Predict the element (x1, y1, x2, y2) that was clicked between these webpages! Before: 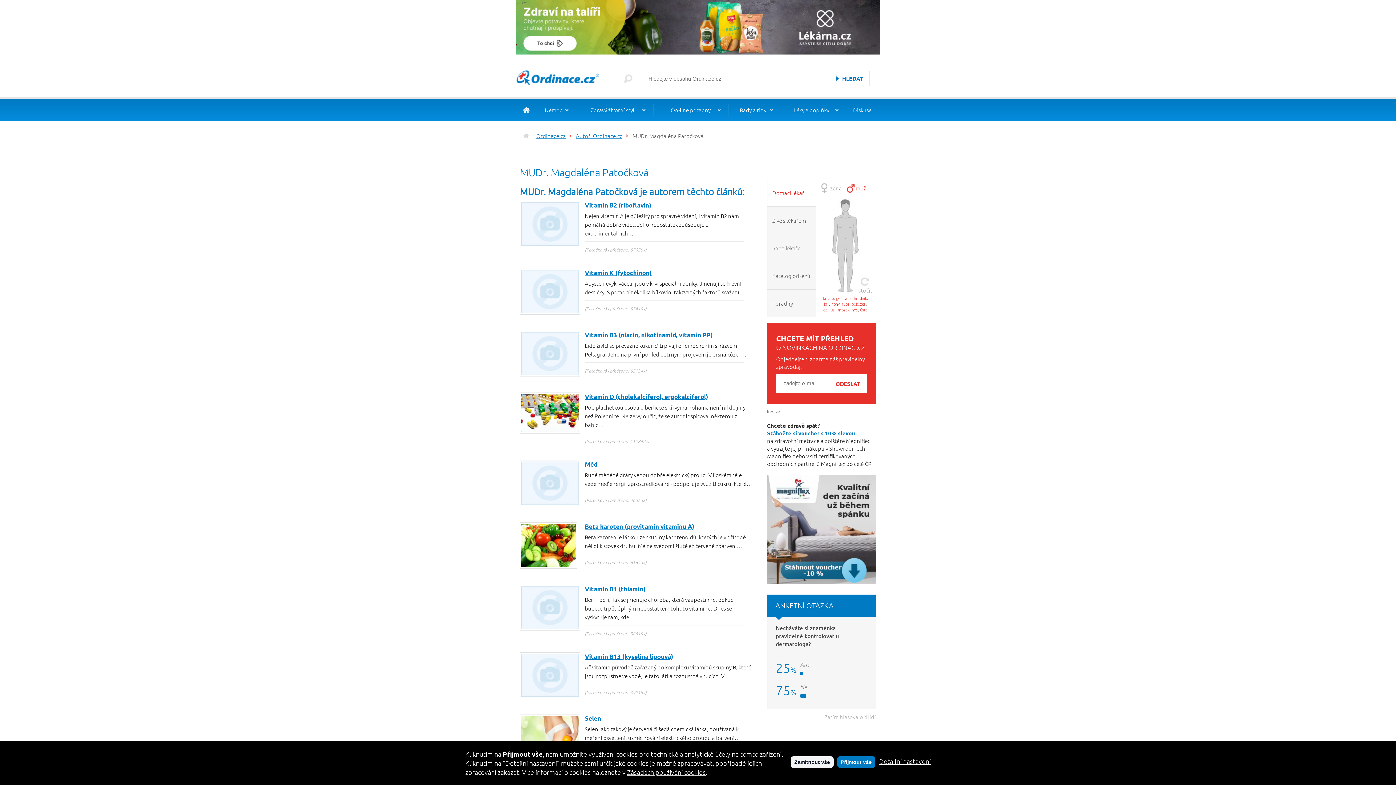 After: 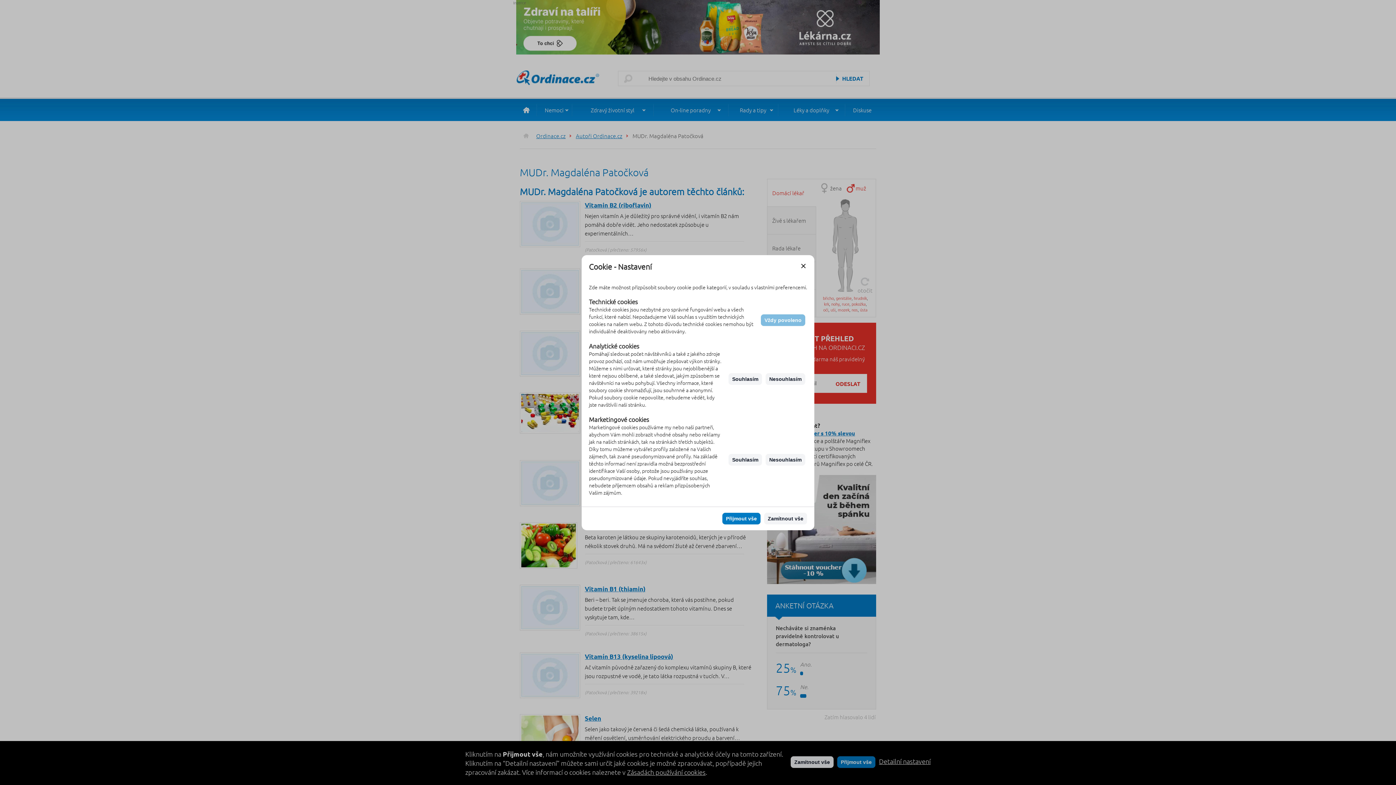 Action: bbox: (879, 757, 930, 766) label: Detailní nastavení